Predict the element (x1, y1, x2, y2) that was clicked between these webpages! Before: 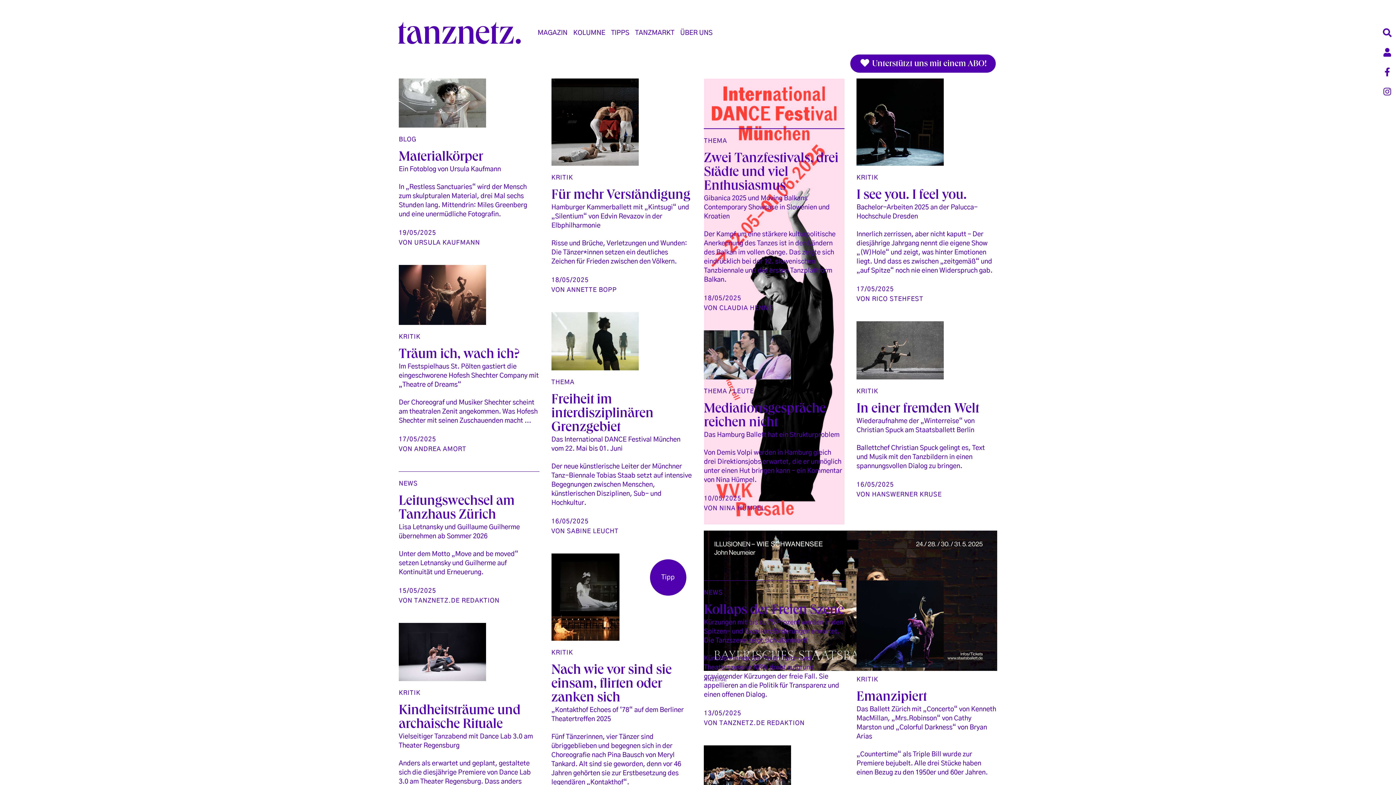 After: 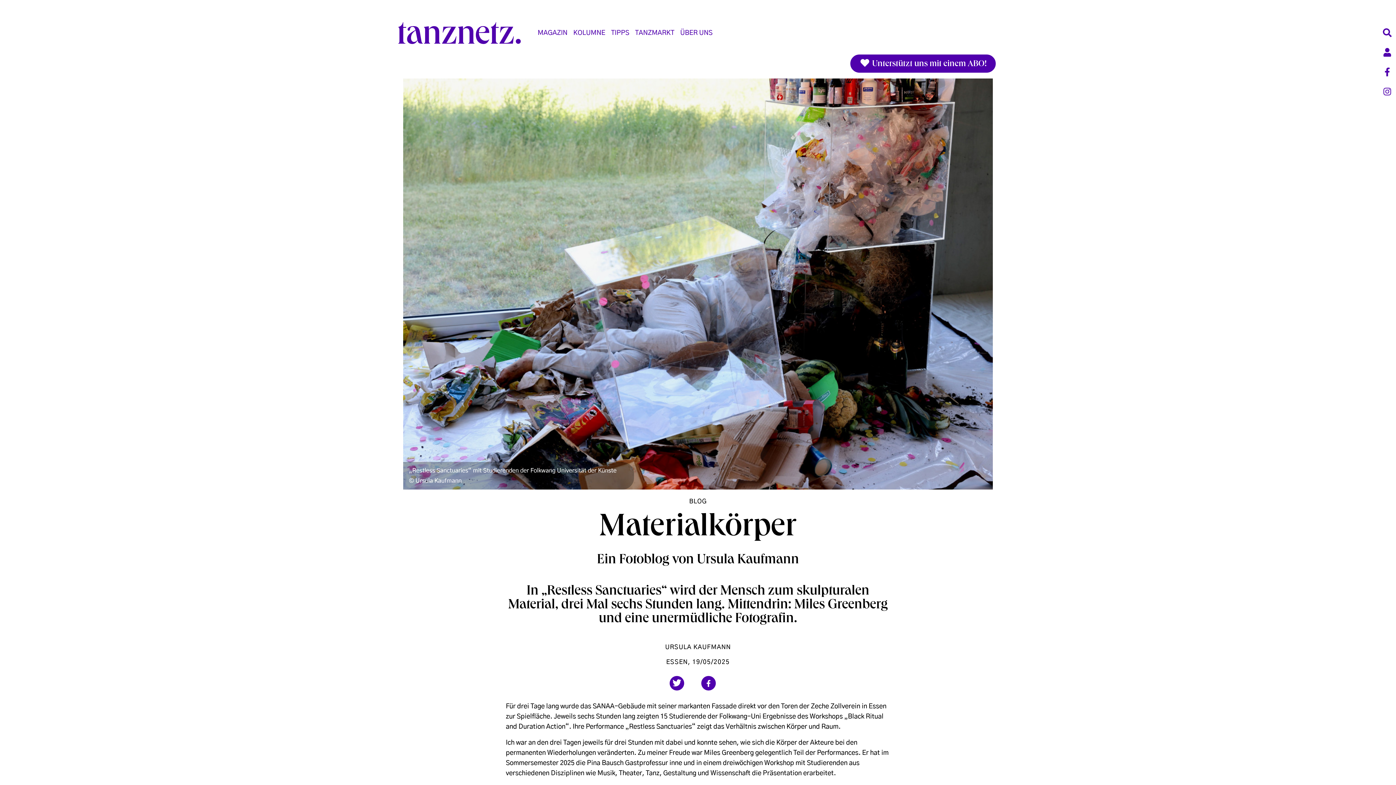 Action: bbox: (398, 151, 483, 165) label: Materialkörper